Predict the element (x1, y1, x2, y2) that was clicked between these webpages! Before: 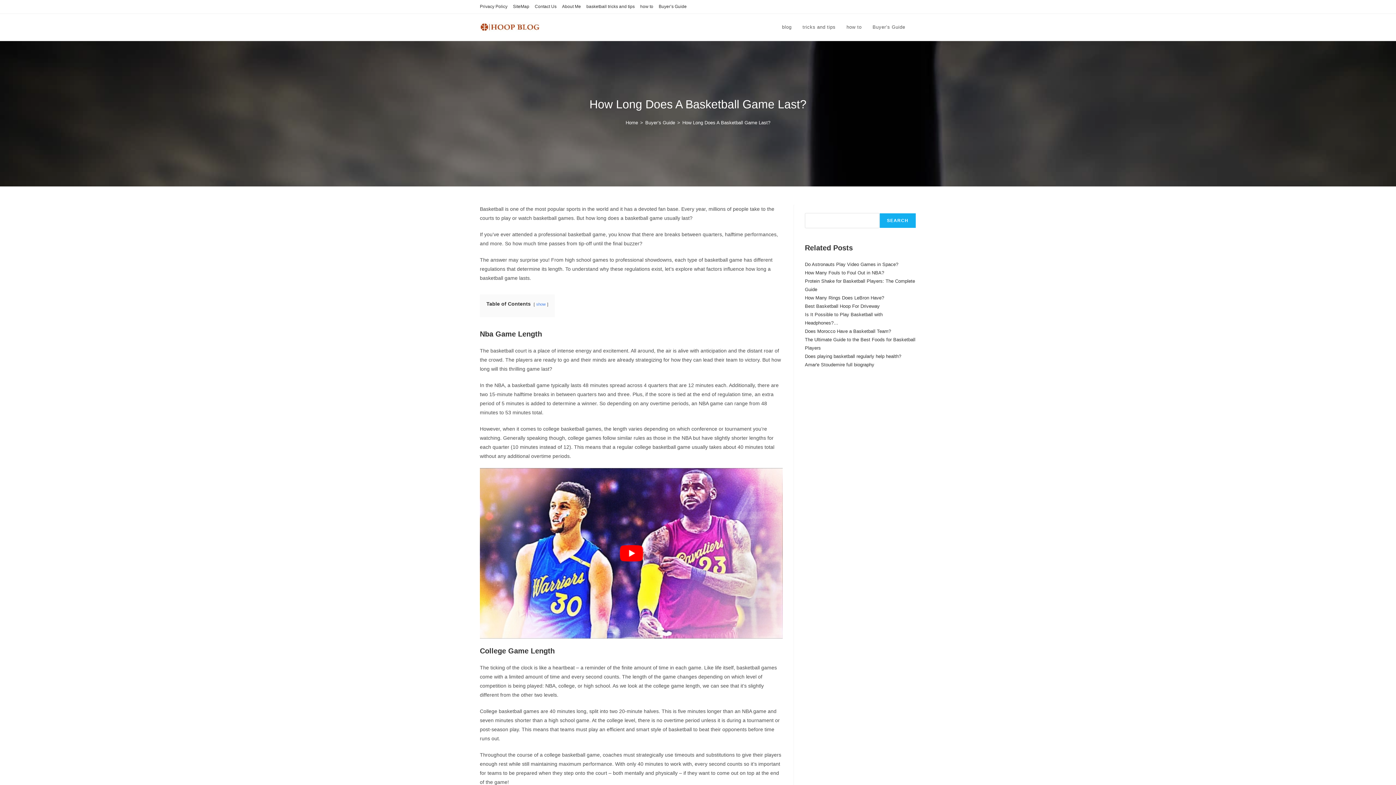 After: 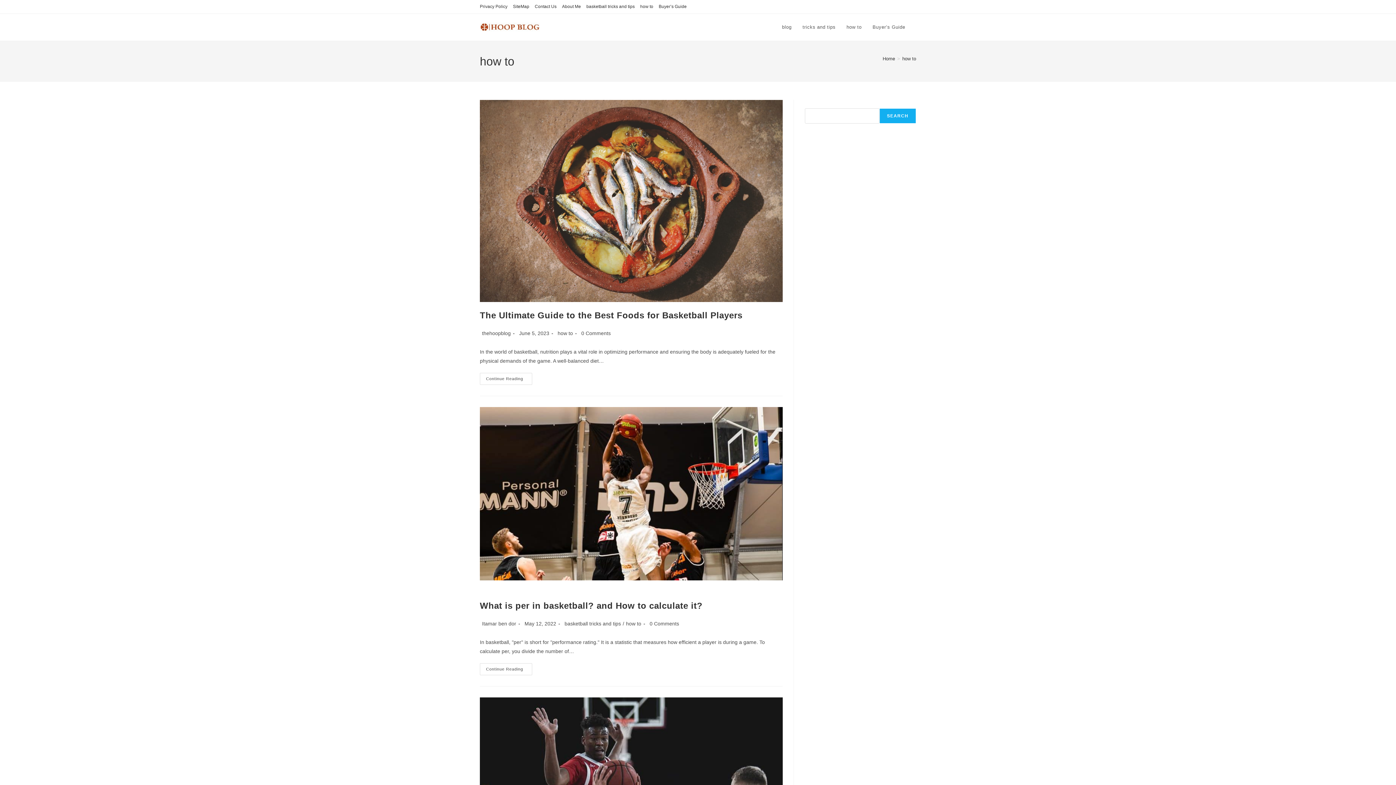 Action: bbox: (640, 2, 653, 10) label: how to